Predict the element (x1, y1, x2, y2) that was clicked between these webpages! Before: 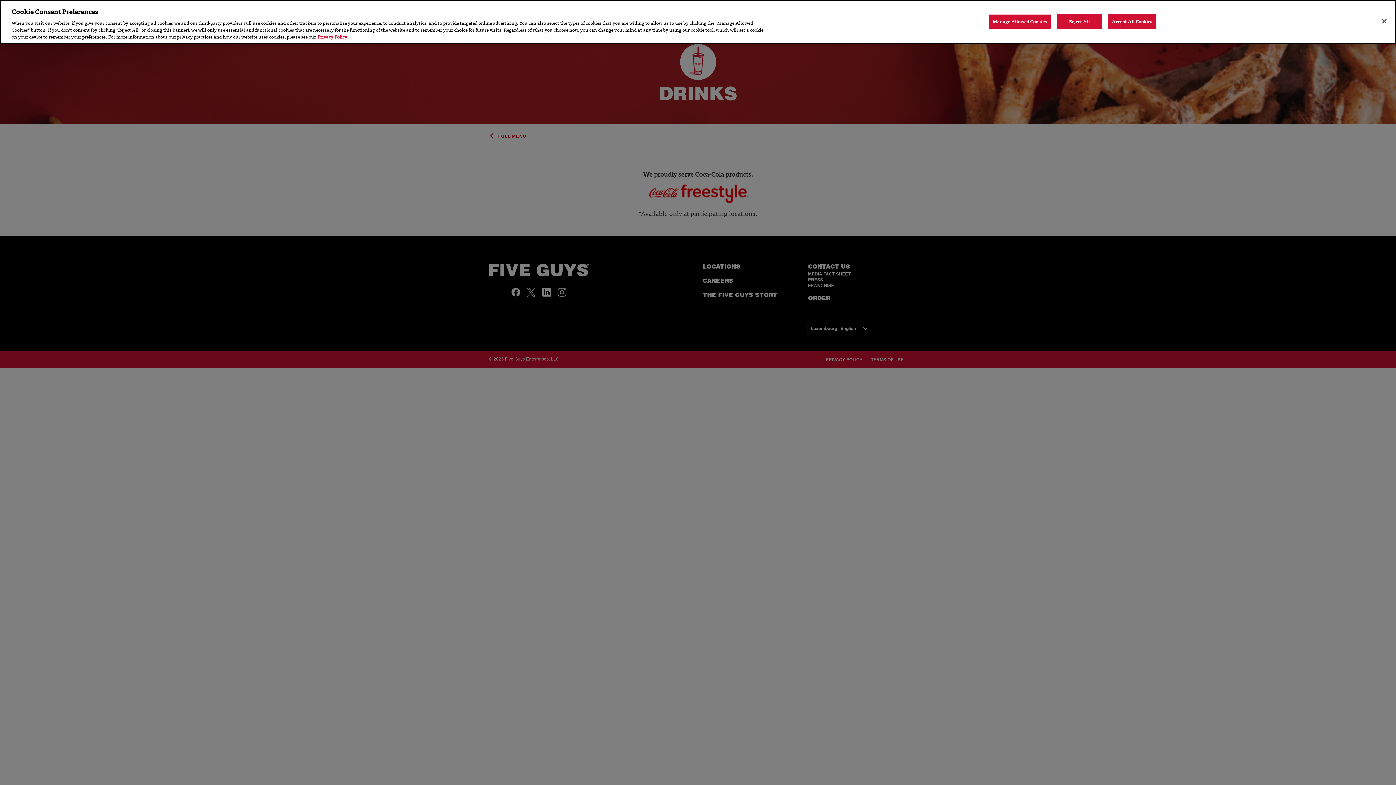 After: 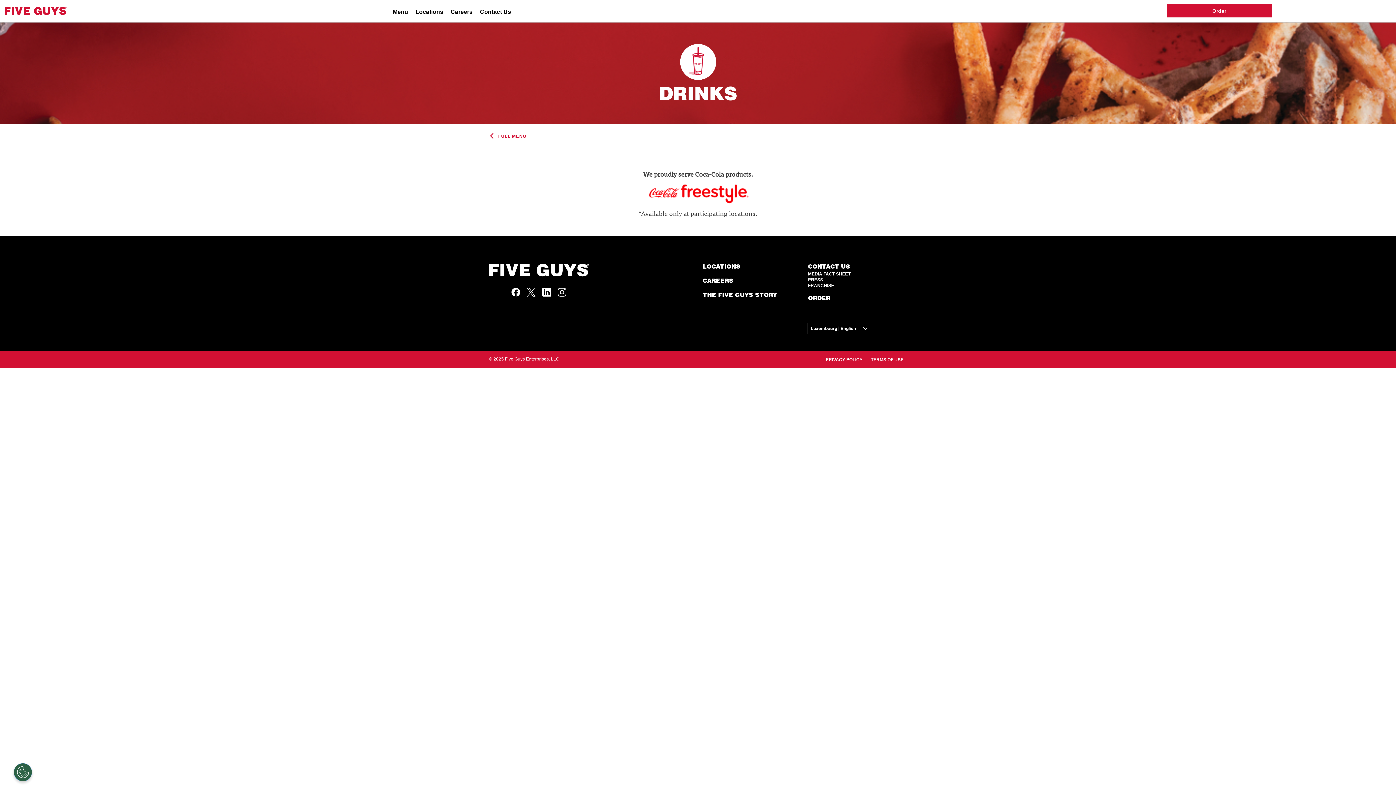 Action: label: Close bbox: (1376, 13, 1392, 29)